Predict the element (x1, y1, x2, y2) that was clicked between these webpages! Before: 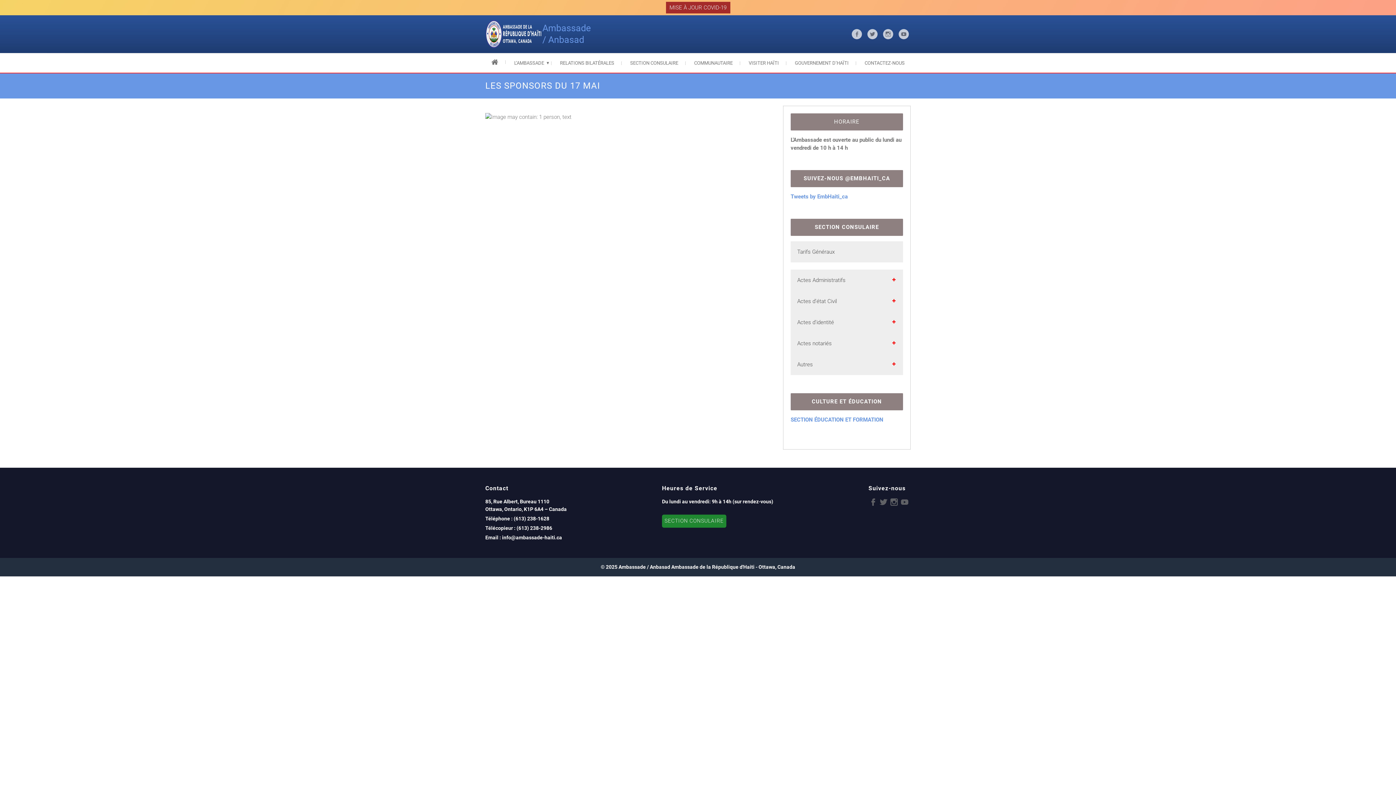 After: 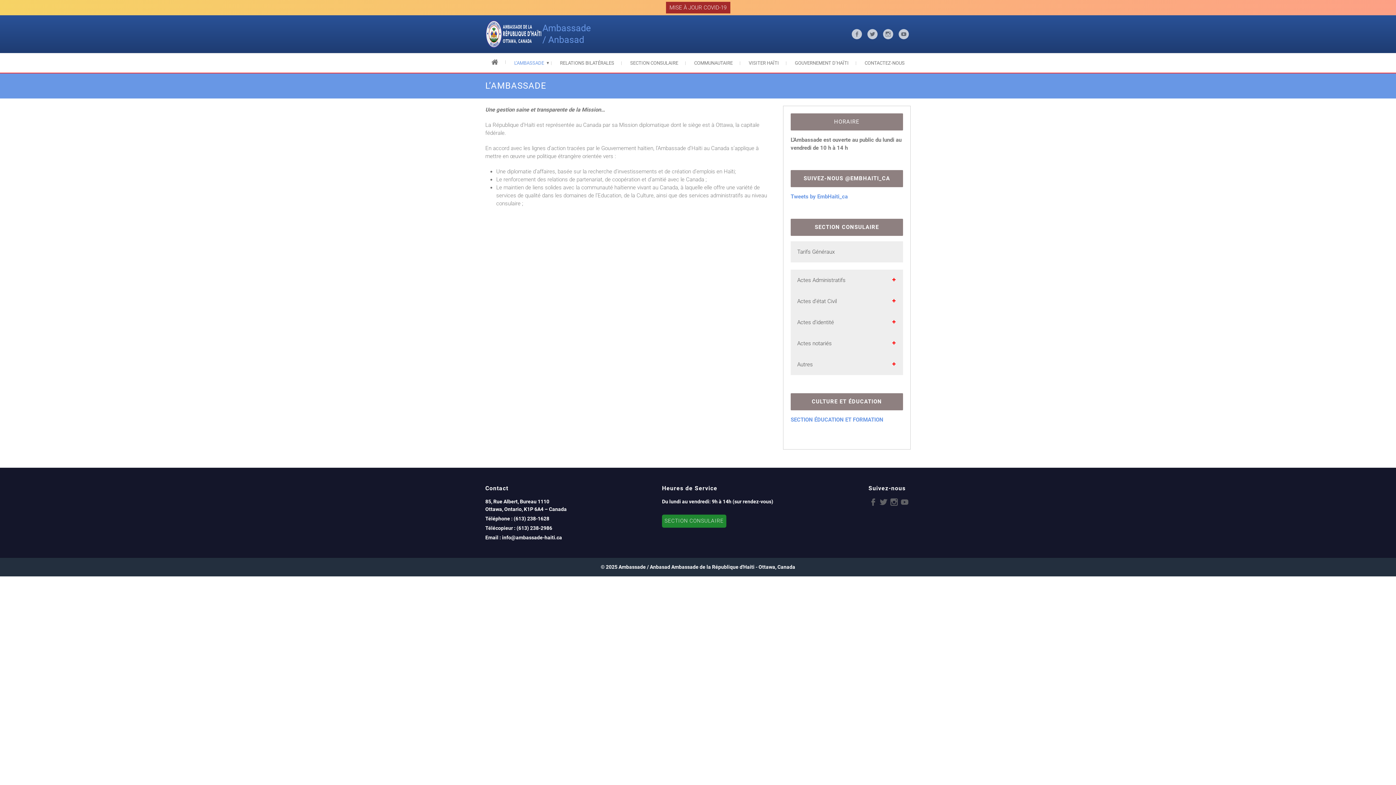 Action: label: L’AMBASSADE bbox: (507, 53, 551, 72)